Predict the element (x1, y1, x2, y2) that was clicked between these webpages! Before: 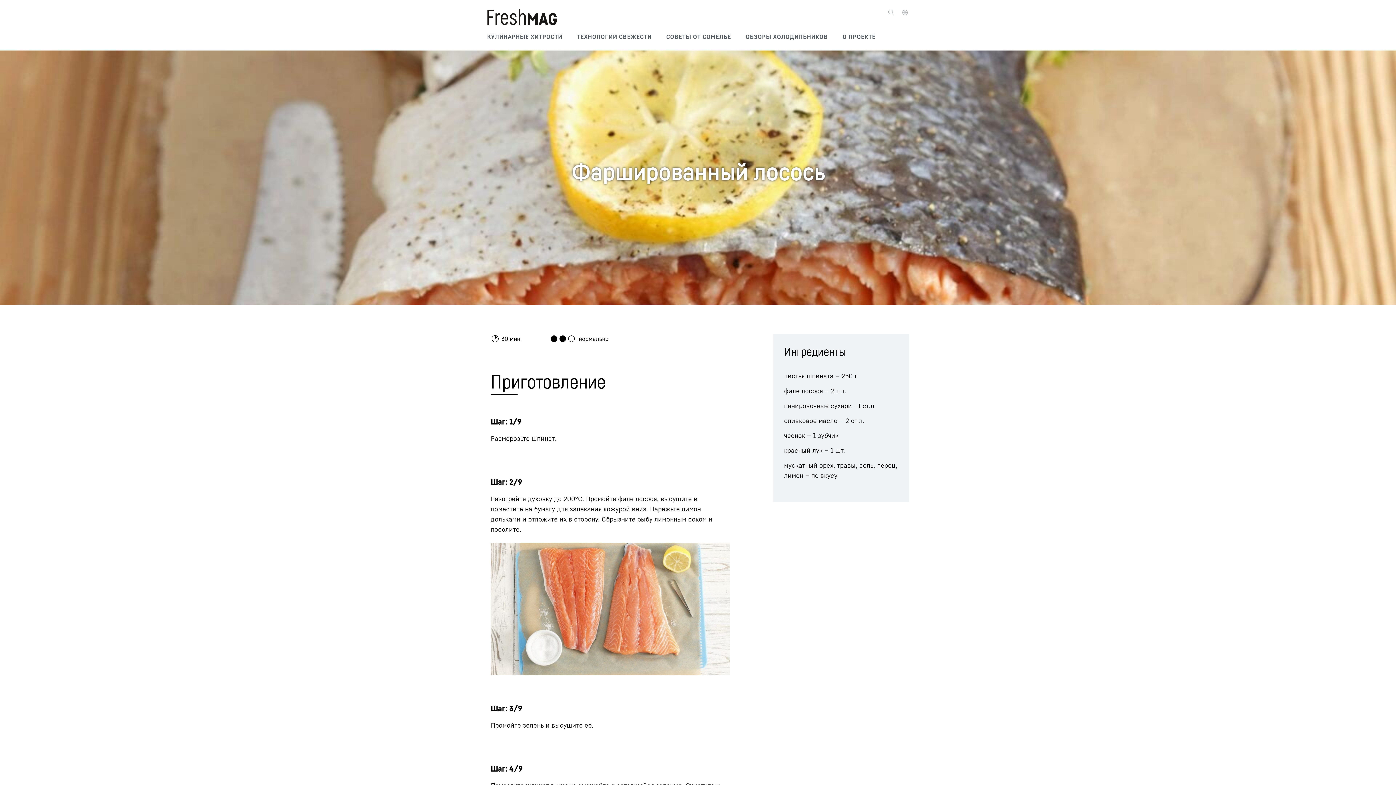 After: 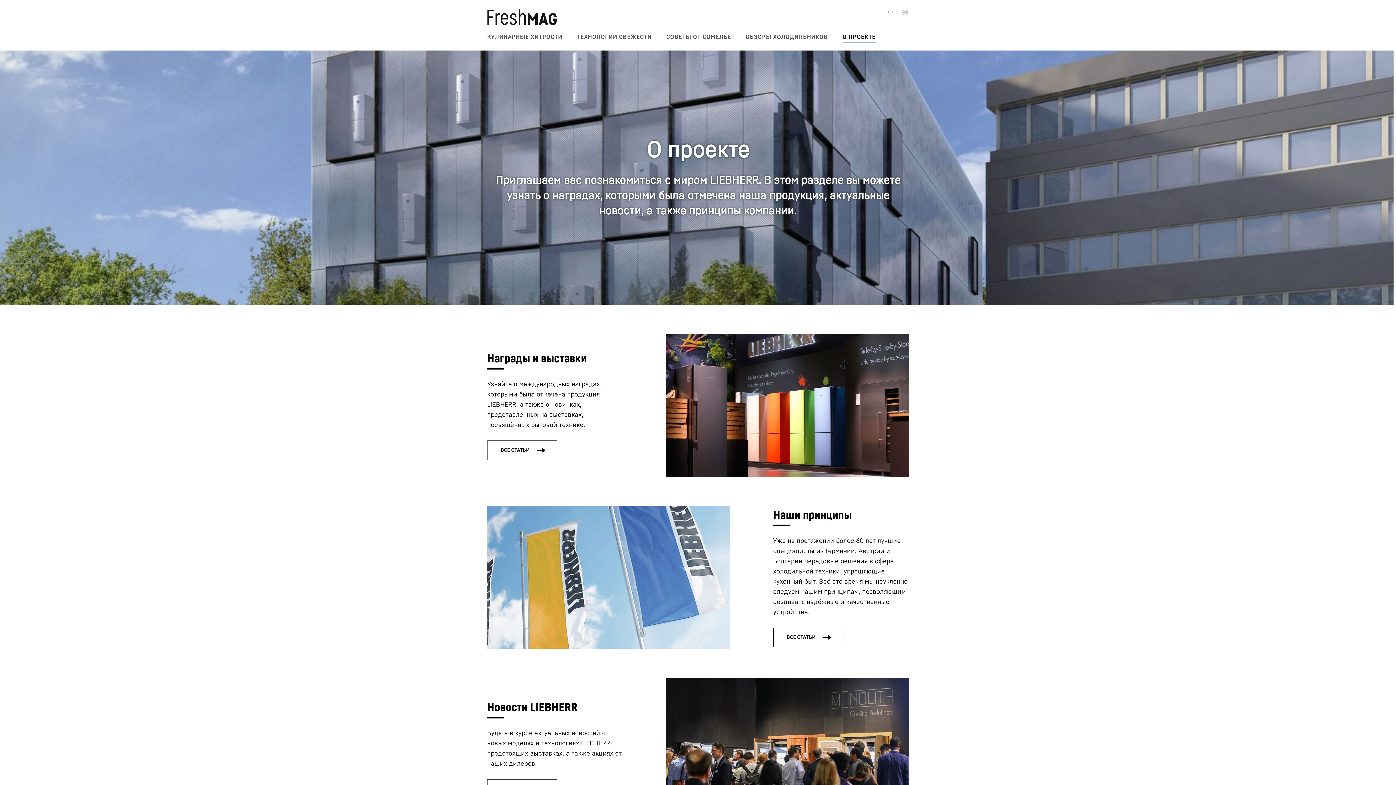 Action: label: О ПРОЕКТЕ bbox: (842, 25, 875, 43)